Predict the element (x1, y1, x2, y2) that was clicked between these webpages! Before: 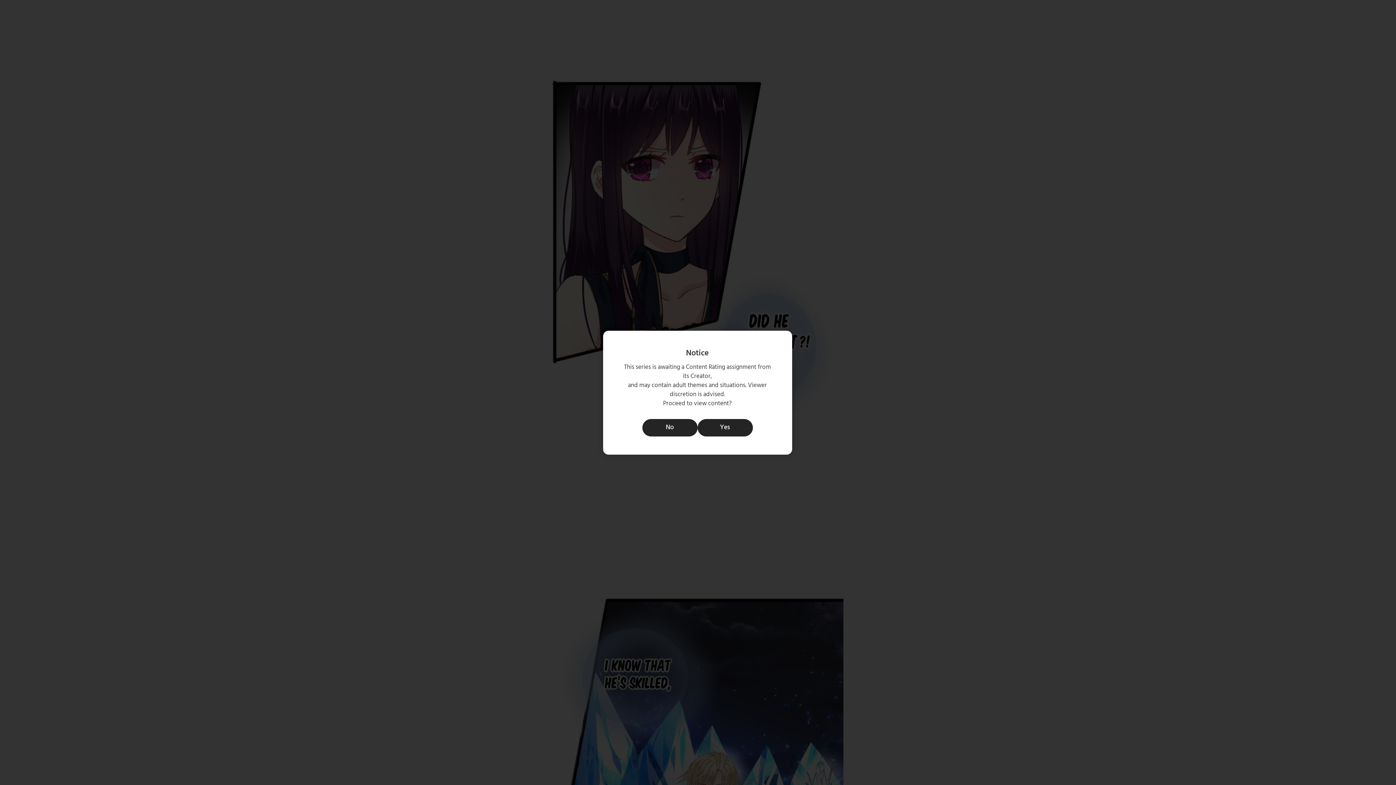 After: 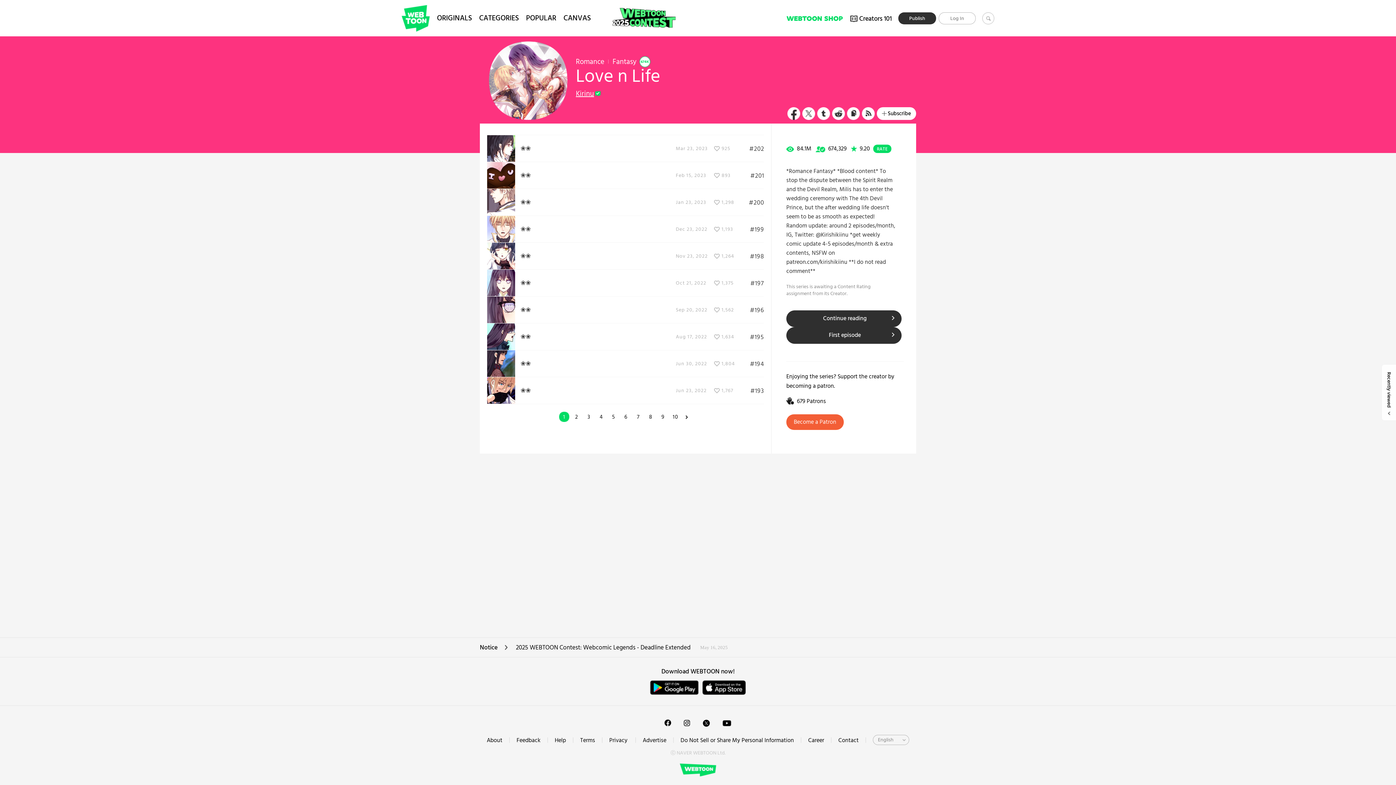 Action: bbox: (642, 419, 697, 436) label: No